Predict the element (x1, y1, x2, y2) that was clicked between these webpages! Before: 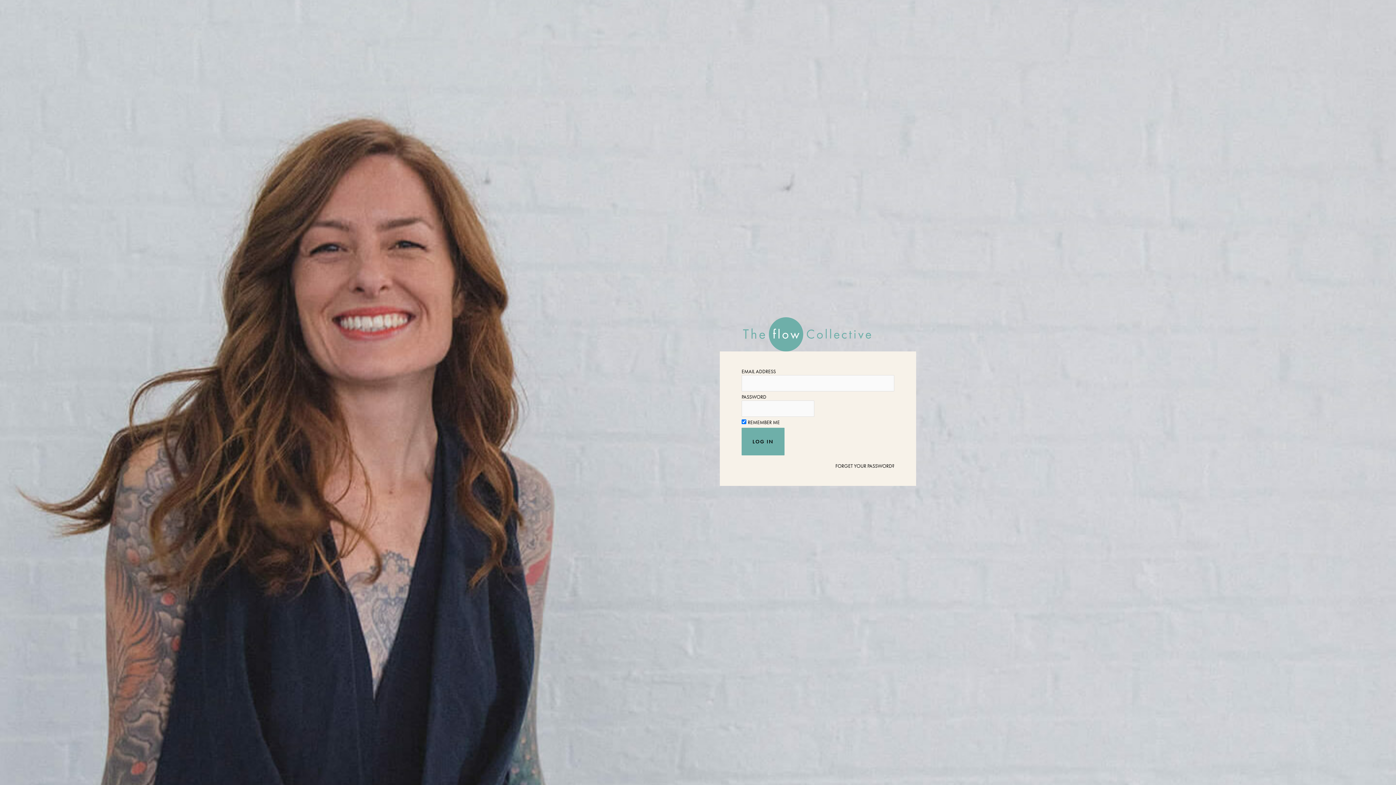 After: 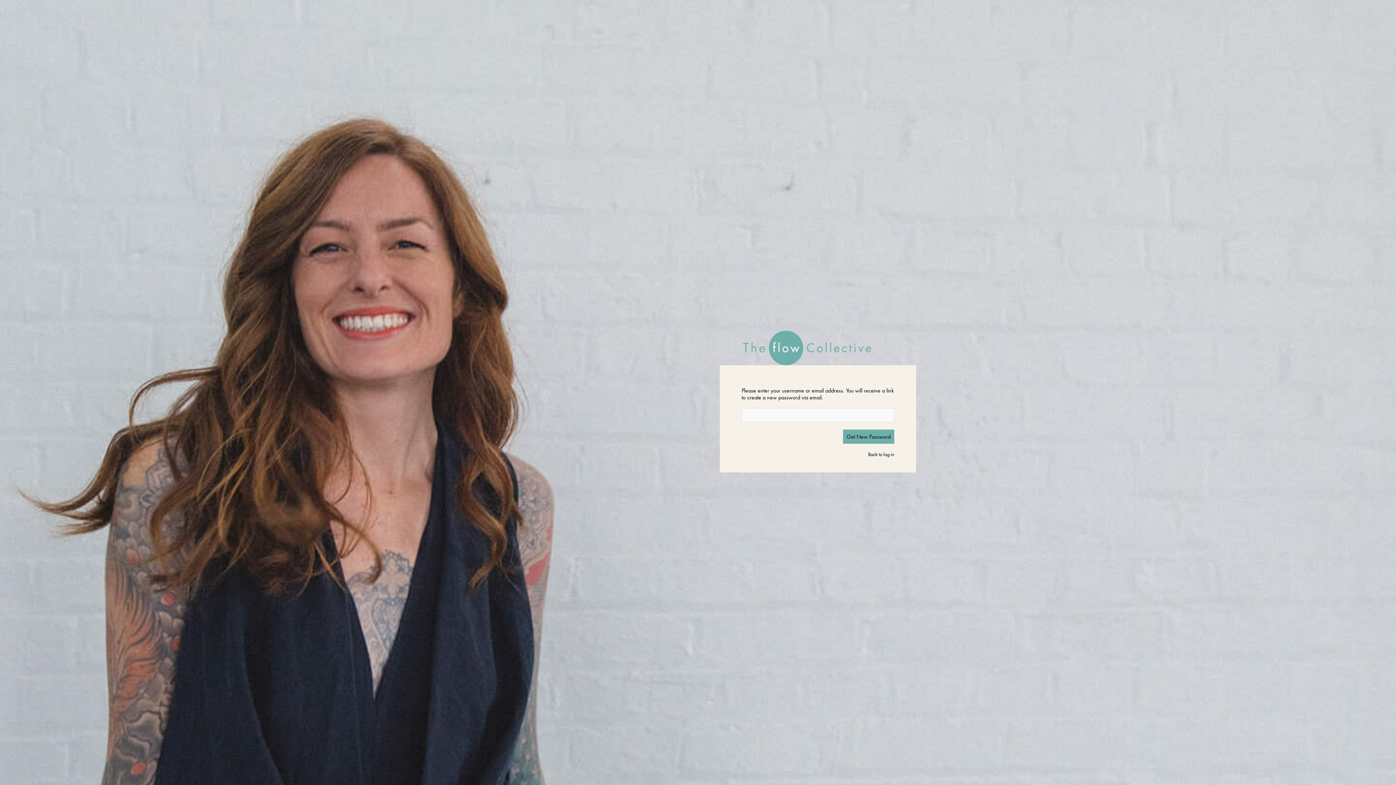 Action: label: FORGET YOUR PASSWORD? bbox: (835, 457, 894, 469)